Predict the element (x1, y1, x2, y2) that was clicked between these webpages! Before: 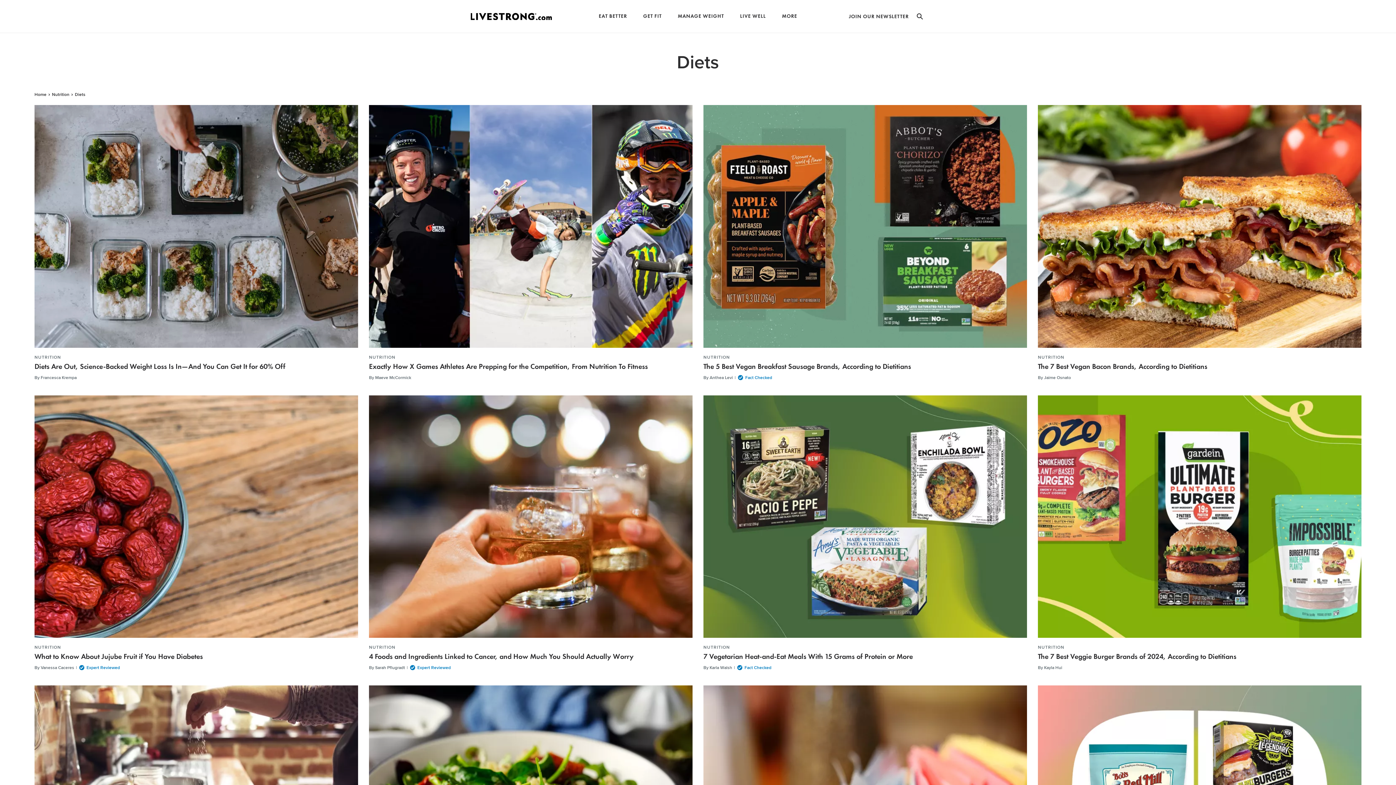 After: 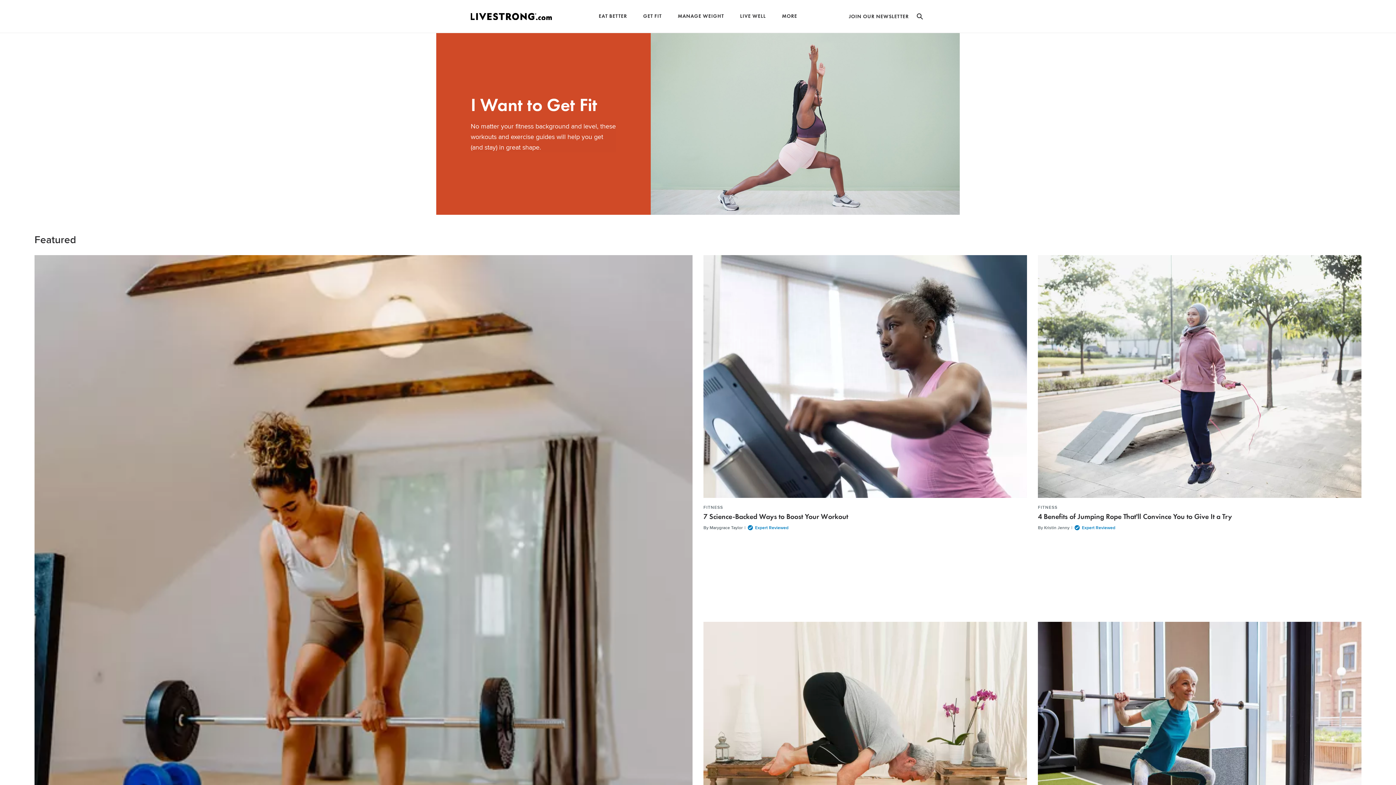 Action: label: GET FIT bbox: (643, 13, 661, 18)